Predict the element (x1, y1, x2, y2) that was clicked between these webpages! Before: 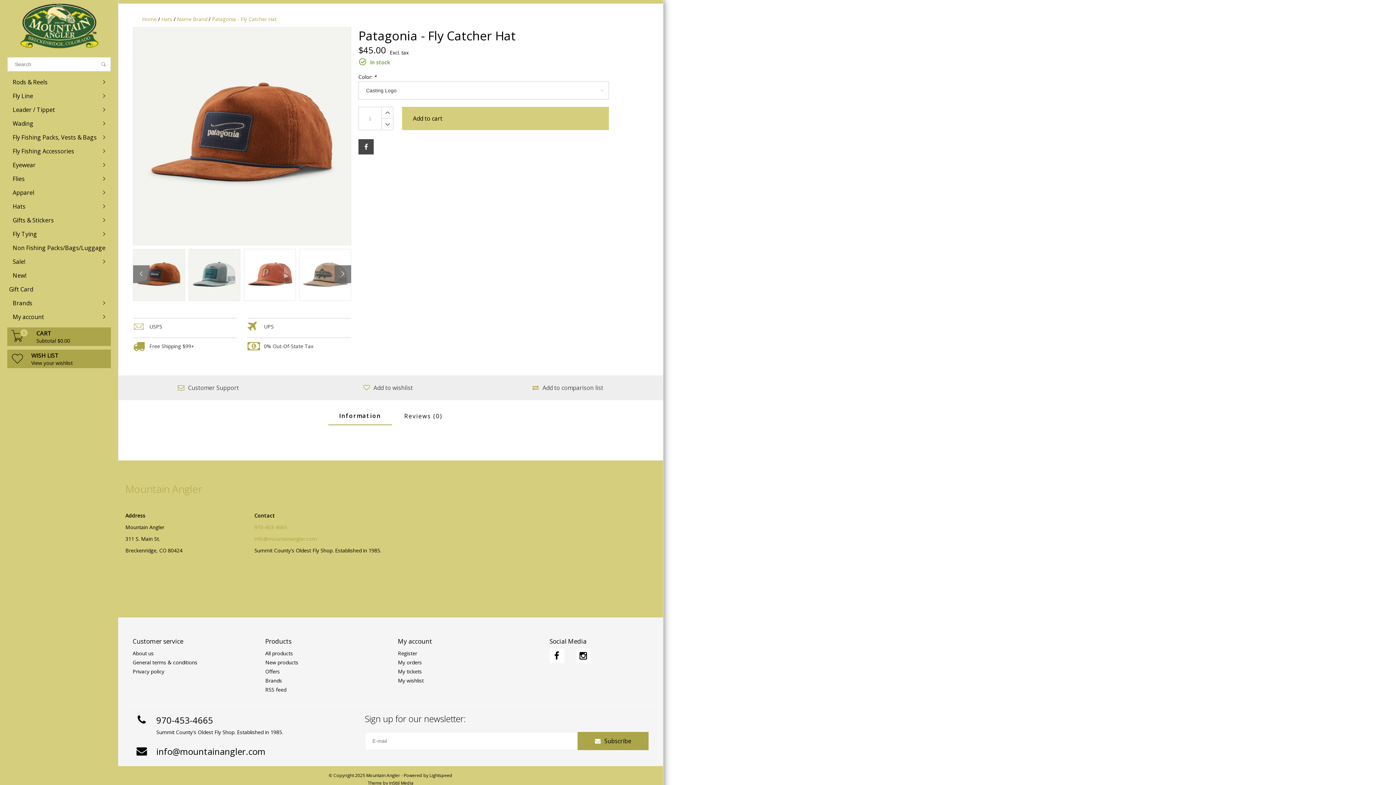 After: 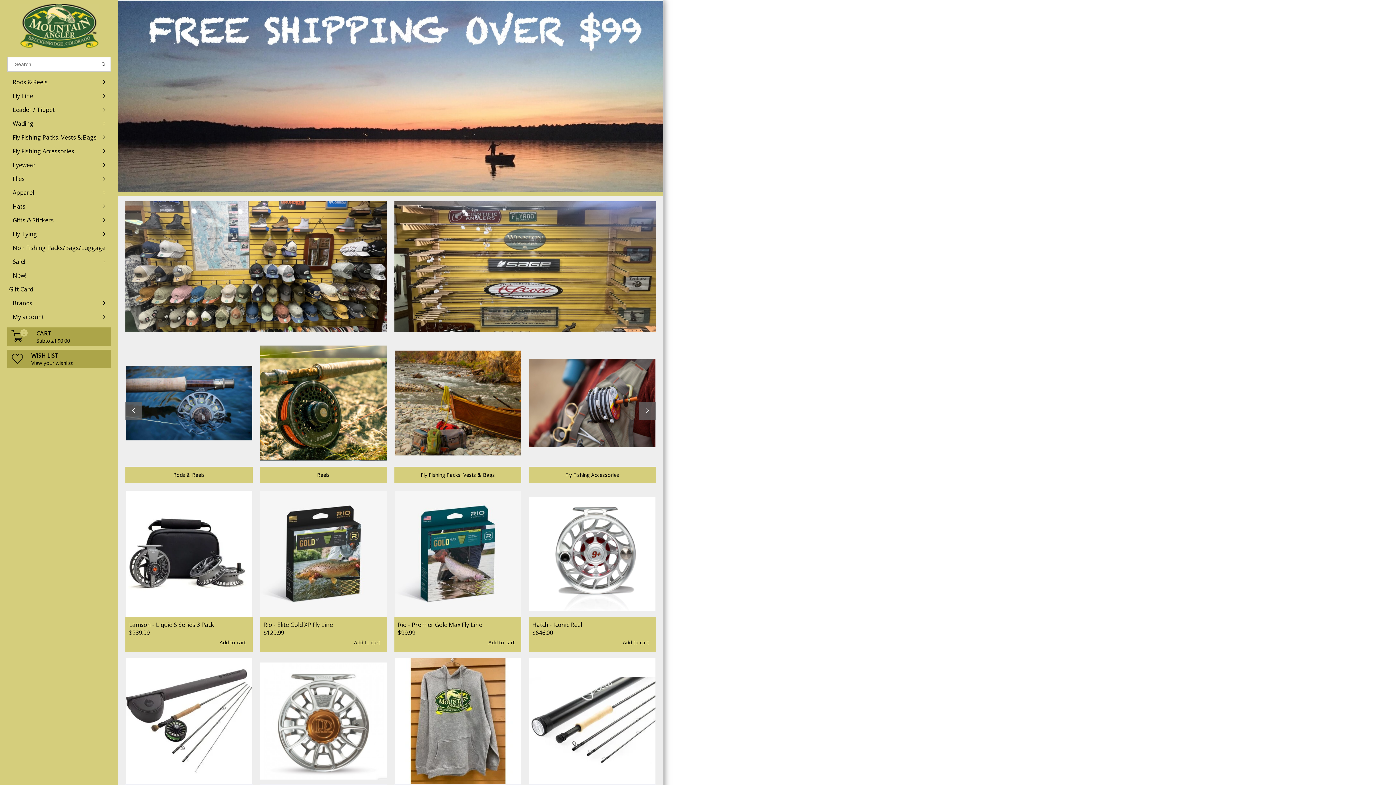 Action: bbox: (142, 15, 156, 22) label: Home